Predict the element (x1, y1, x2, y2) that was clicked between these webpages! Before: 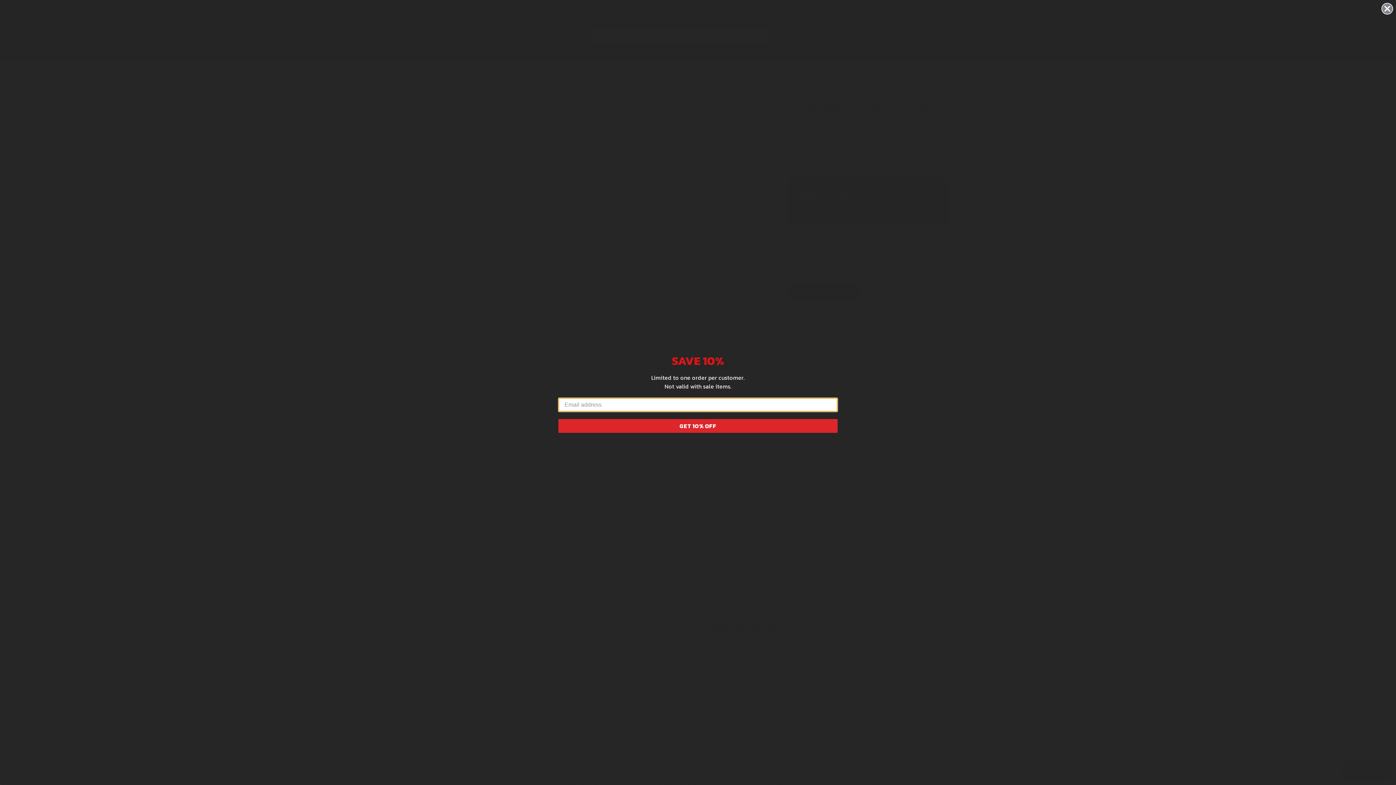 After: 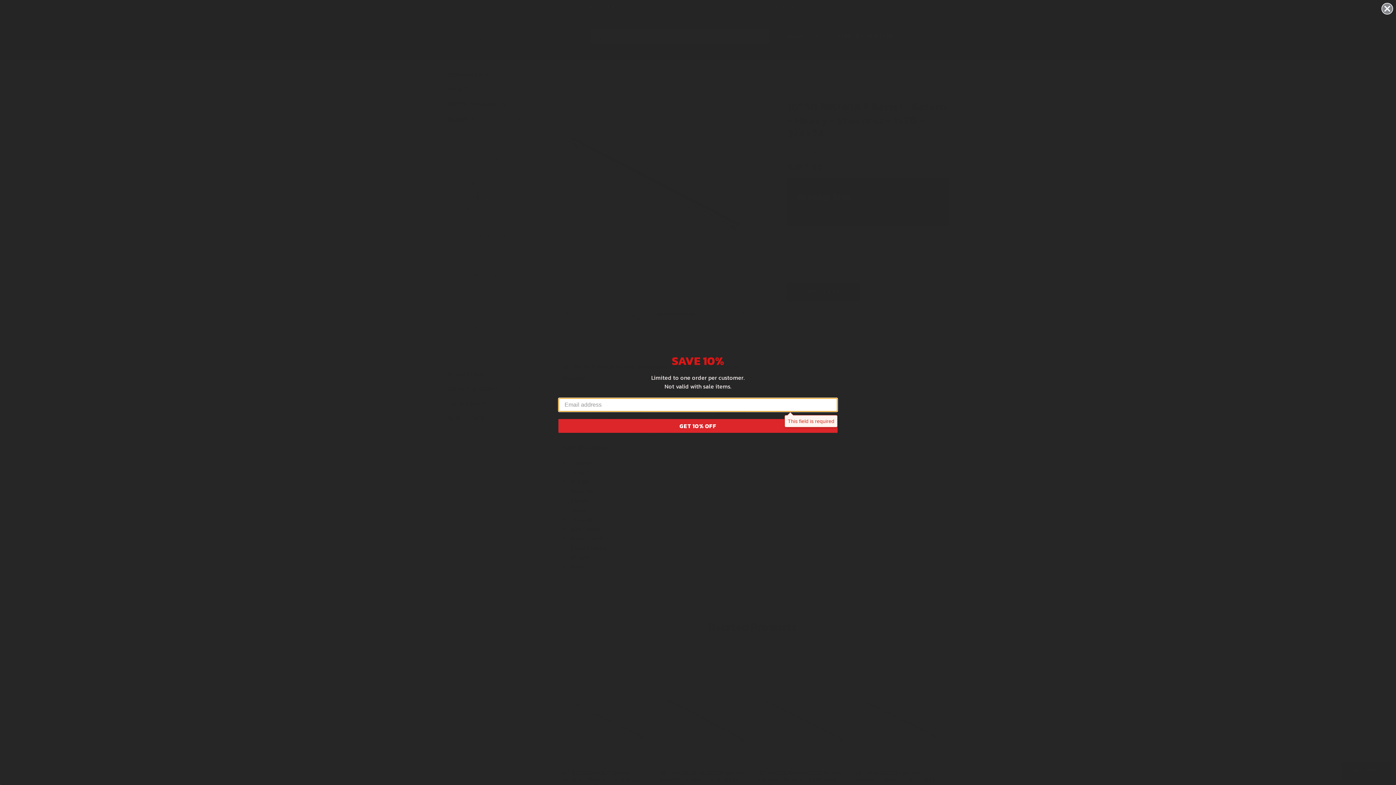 Action: label: GET 10% OFF bbox: (558, 419, 837, 433)